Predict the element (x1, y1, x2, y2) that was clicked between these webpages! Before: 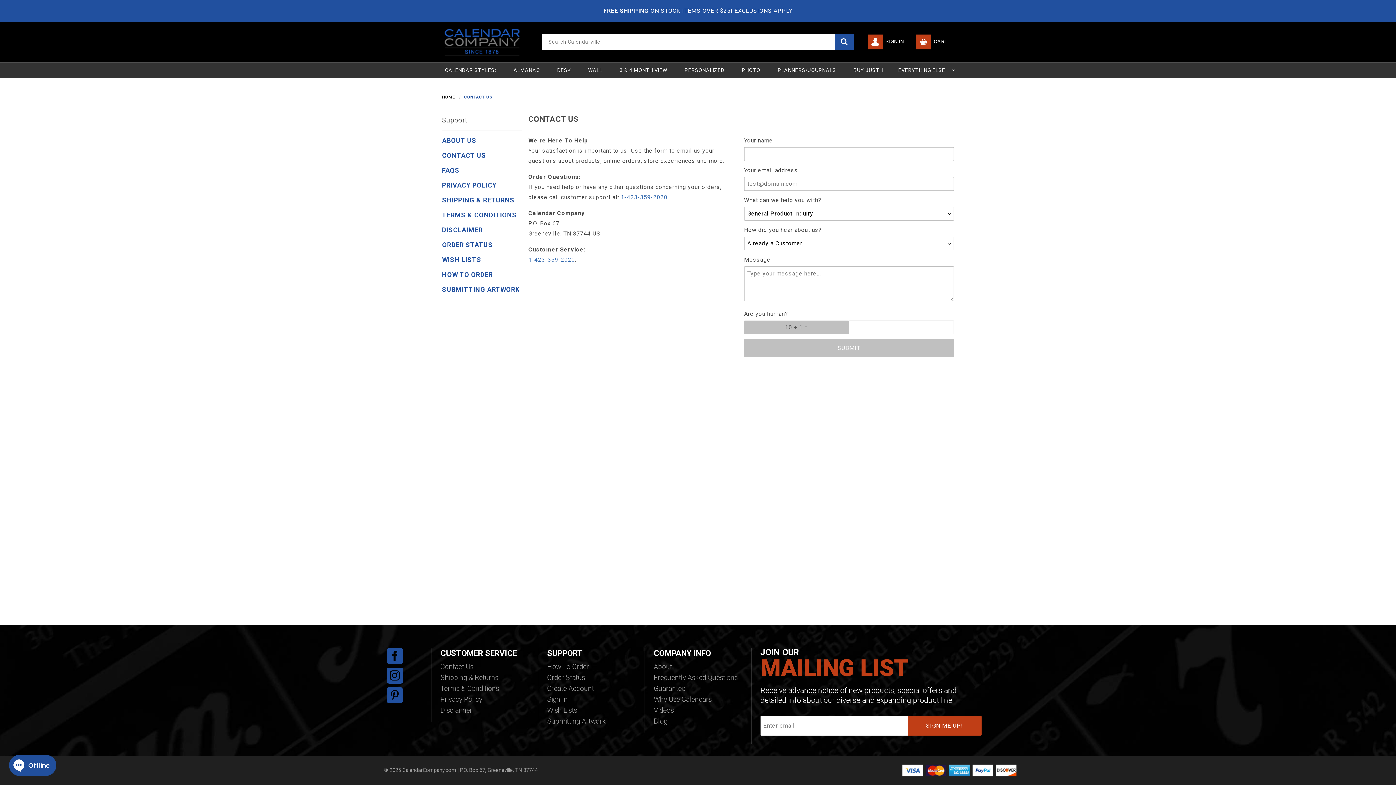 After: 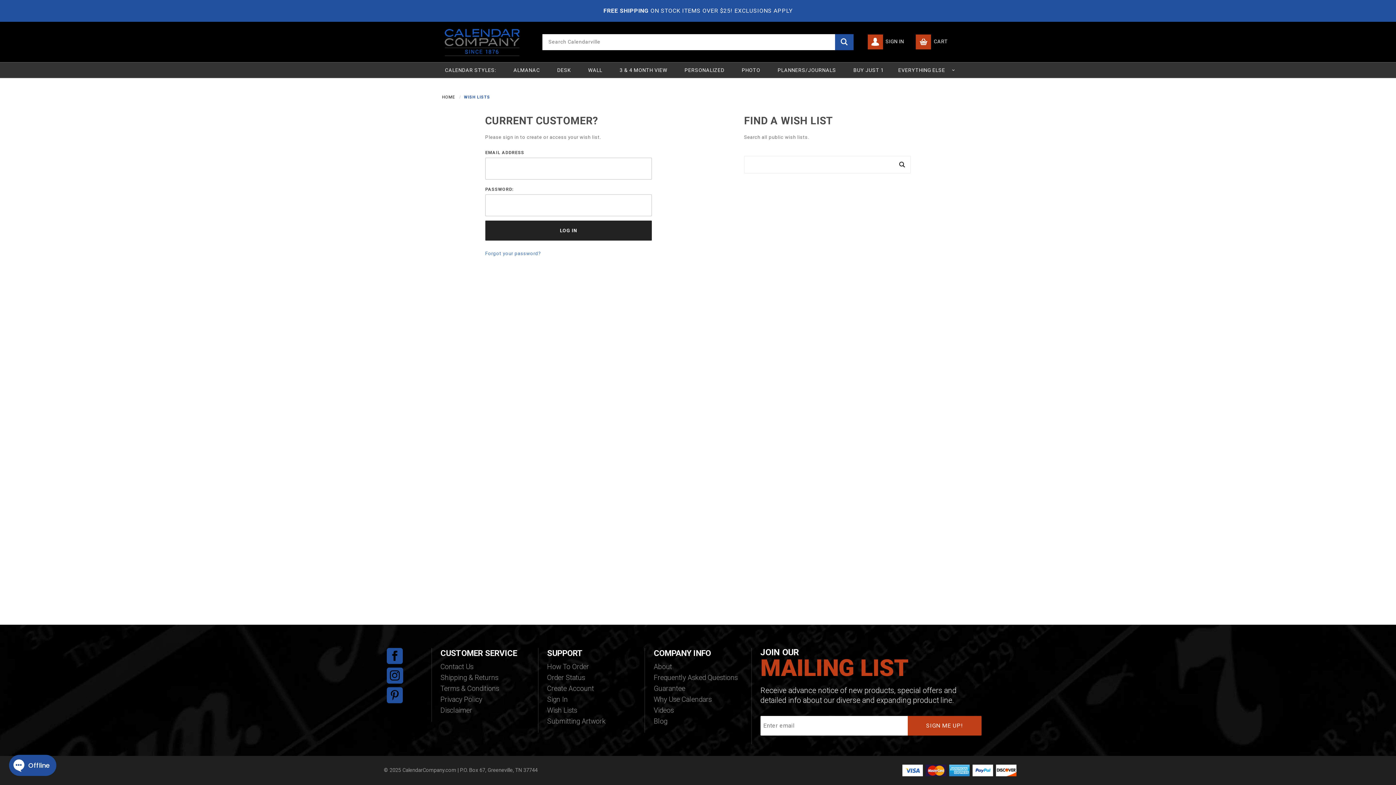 Action: label: Wish Lists bbox: (547, 705, 577, 716)